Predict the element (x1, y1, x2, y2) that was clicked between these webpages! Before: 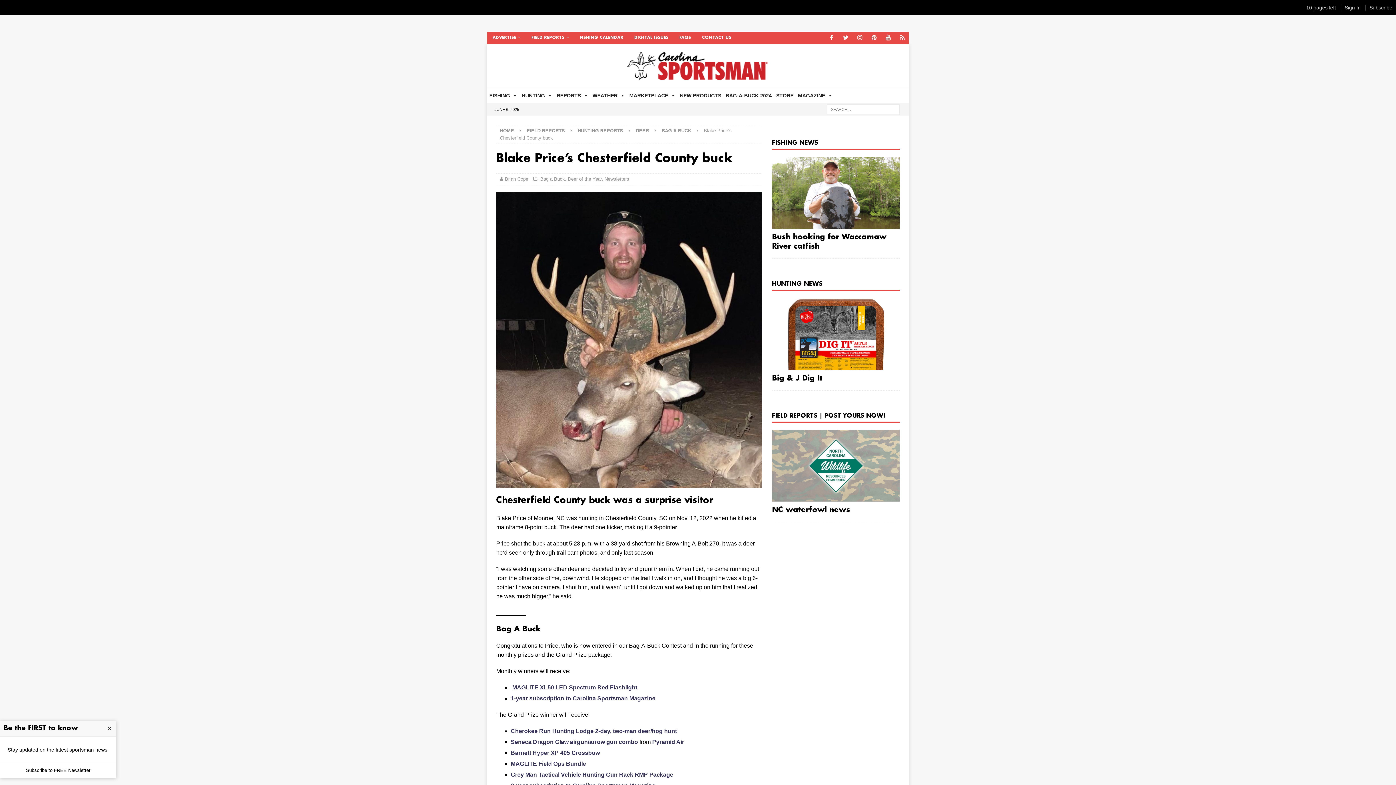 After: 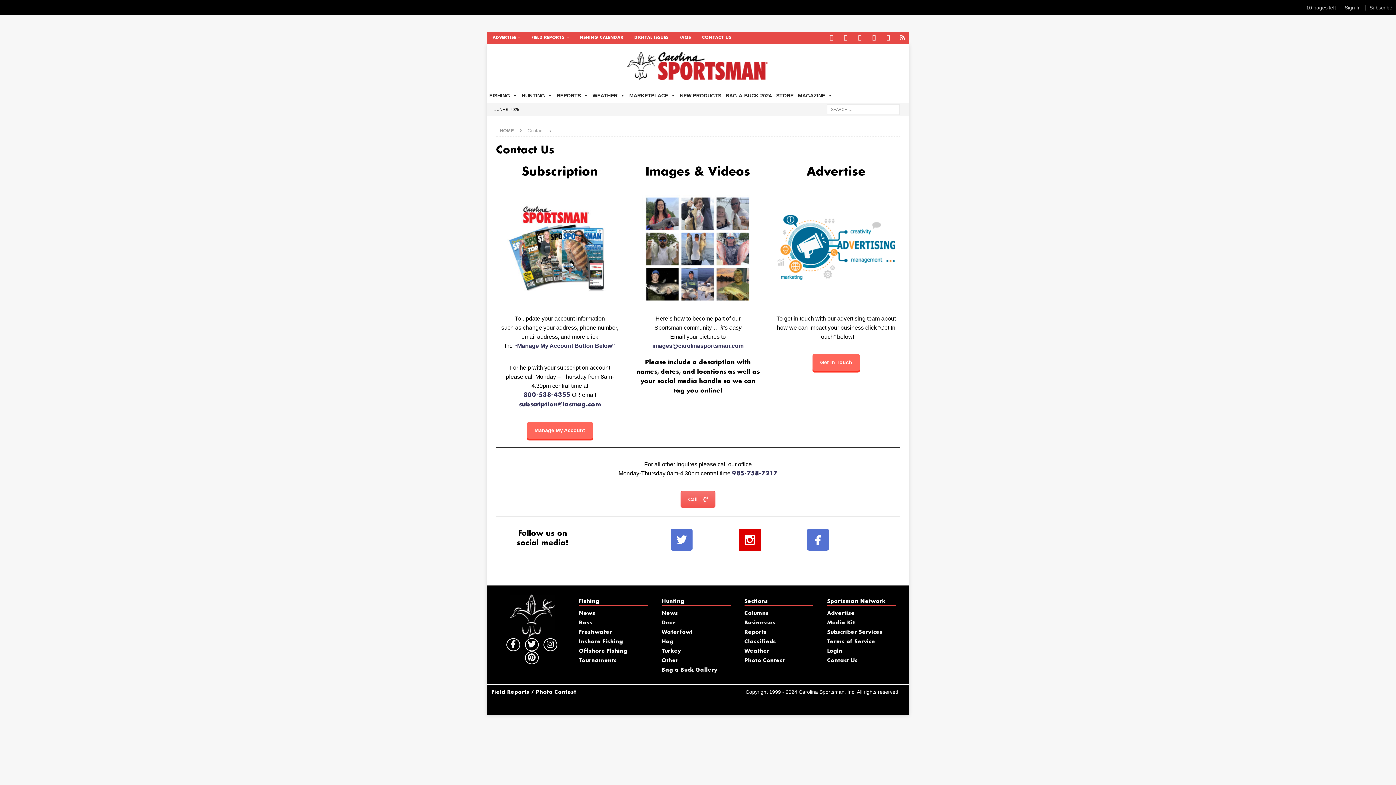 Action: bbox: (696, 31, 737, 44) label: CONTACT US